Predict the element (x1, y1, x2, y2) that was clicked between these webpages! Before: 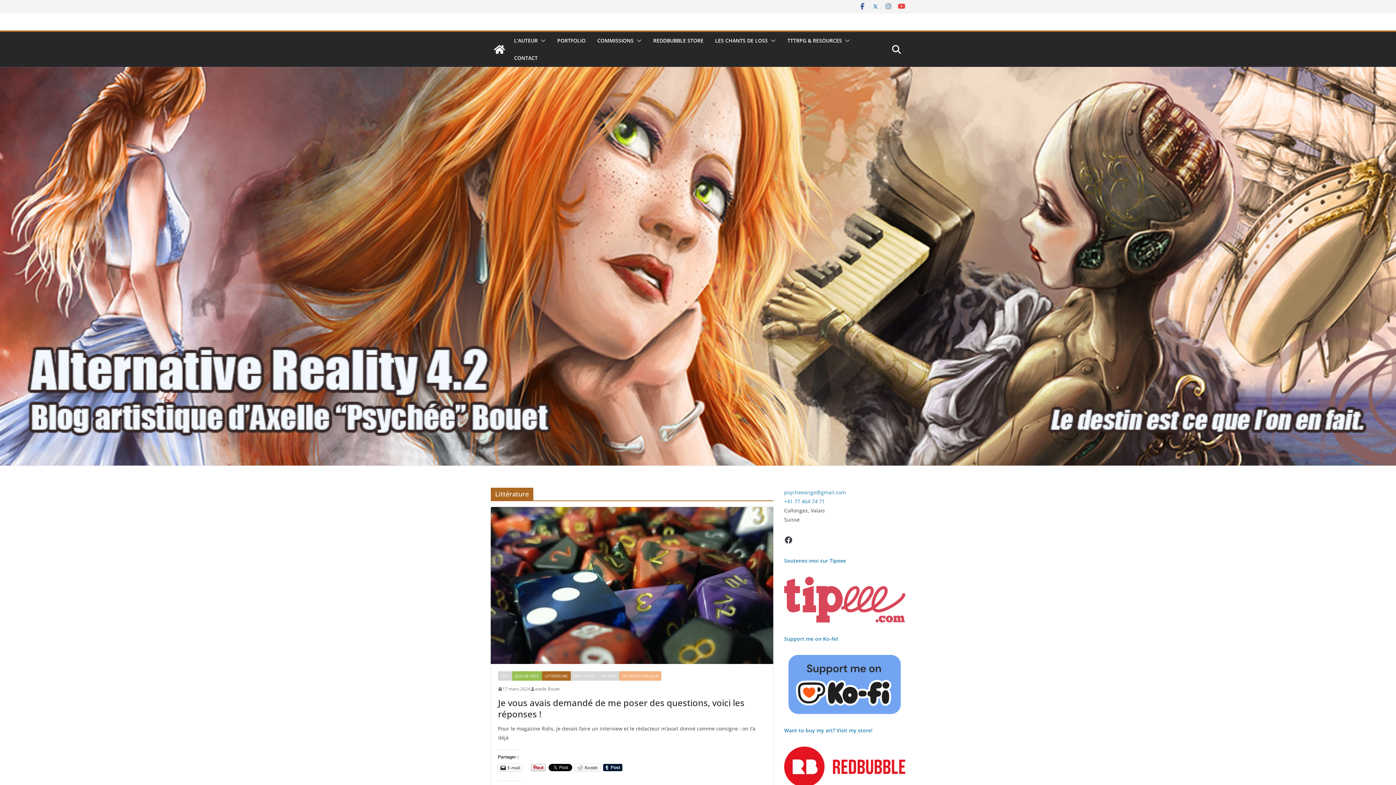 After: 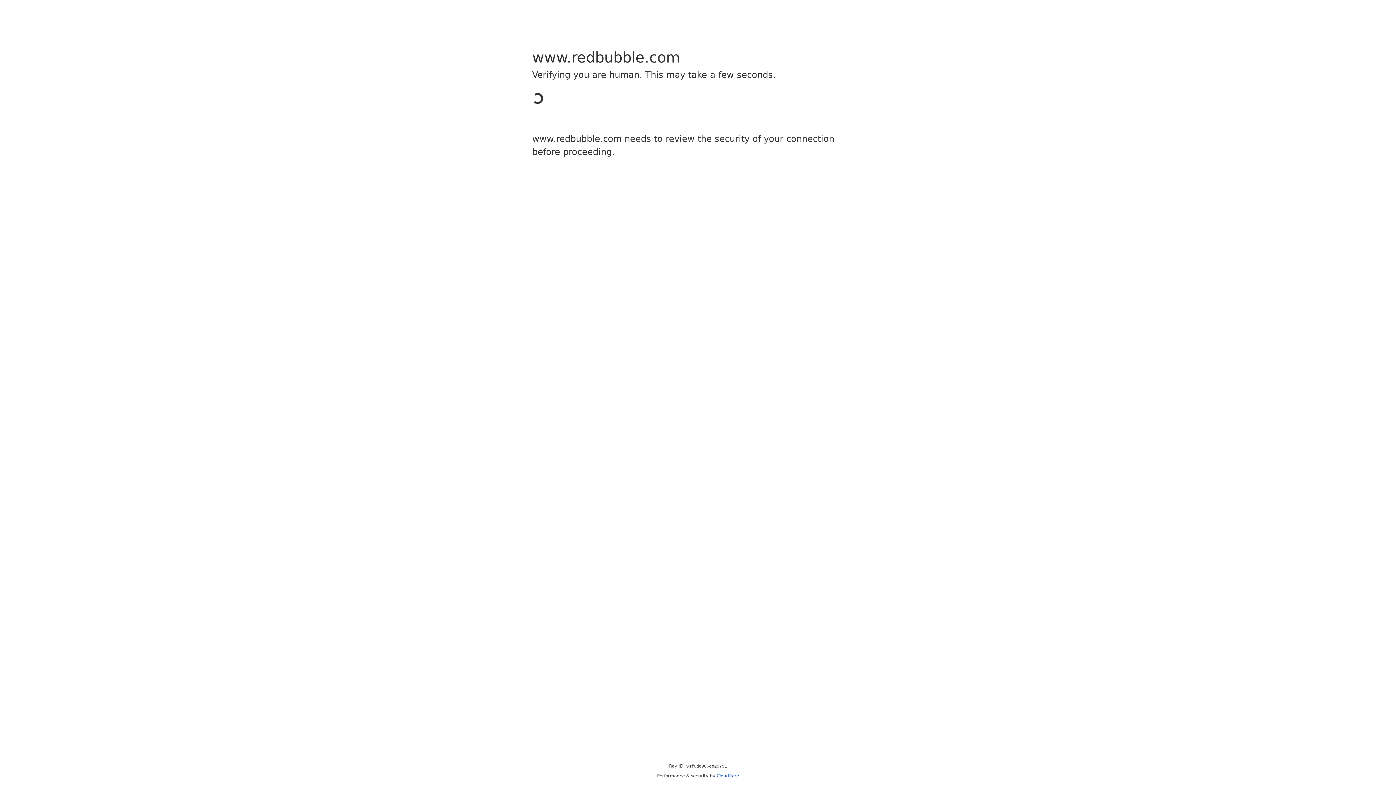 Action: bbox: (653, 35, 703, 45) label: REDDBUBBLE STORE